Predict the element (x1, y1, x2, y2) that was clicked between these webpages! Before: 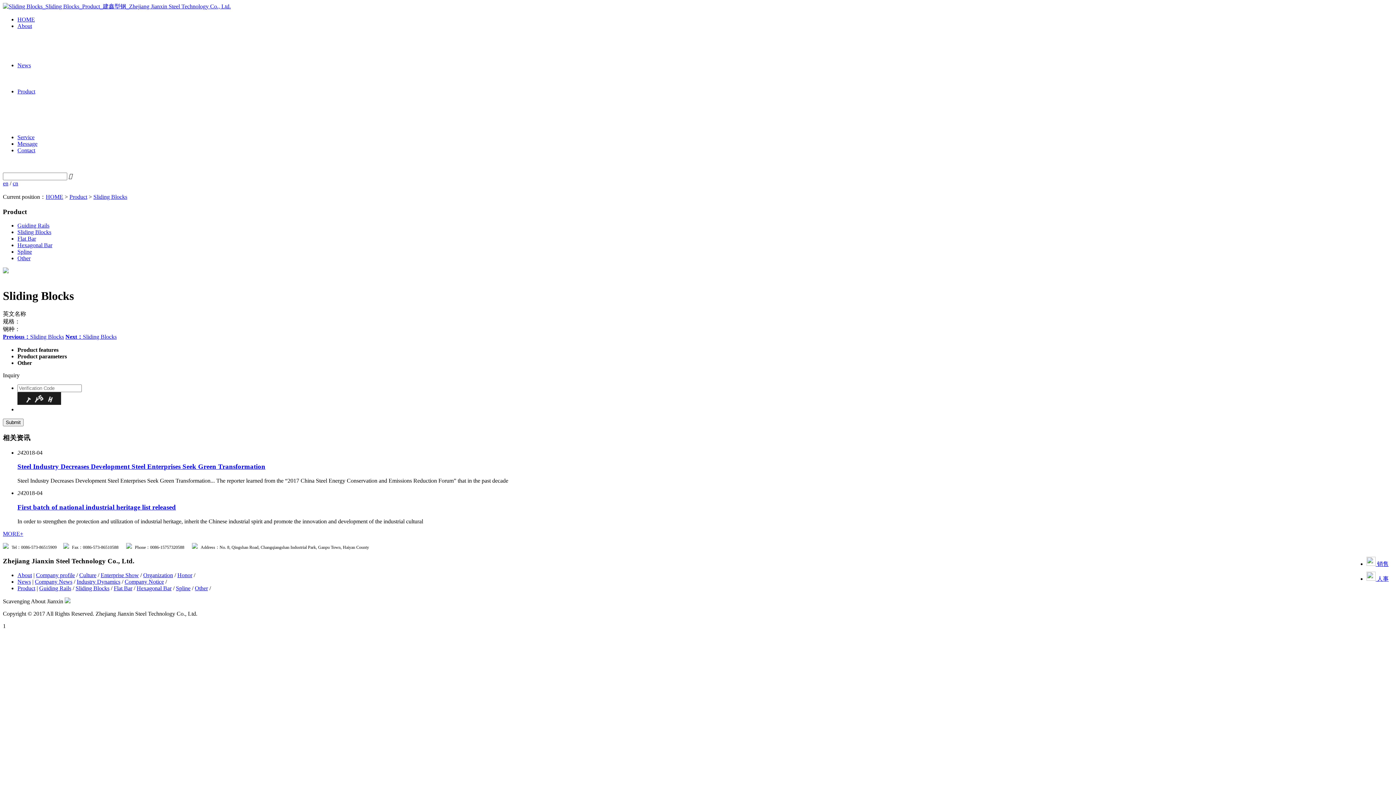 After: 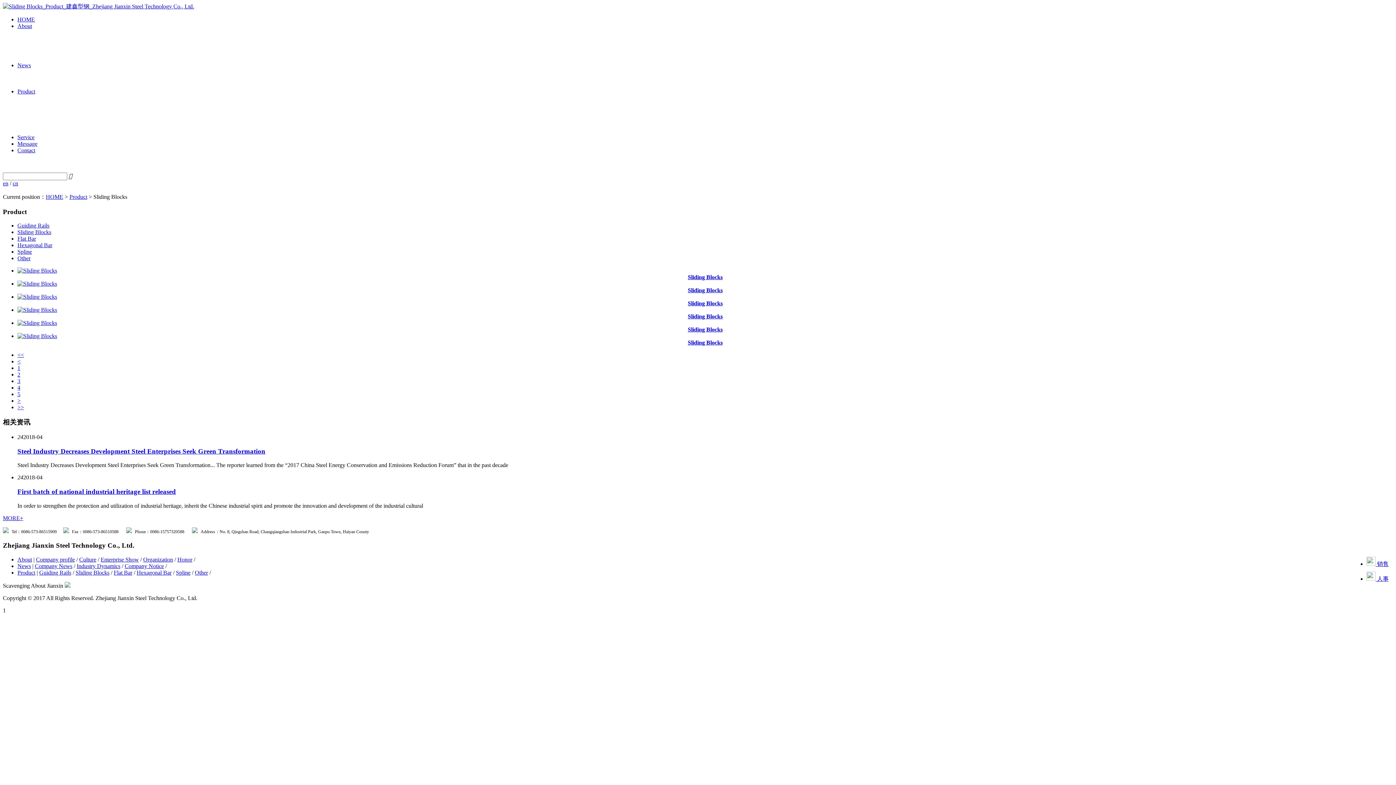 Action: label: Sliding Blocks bbox: (75, 585, 109, 591)